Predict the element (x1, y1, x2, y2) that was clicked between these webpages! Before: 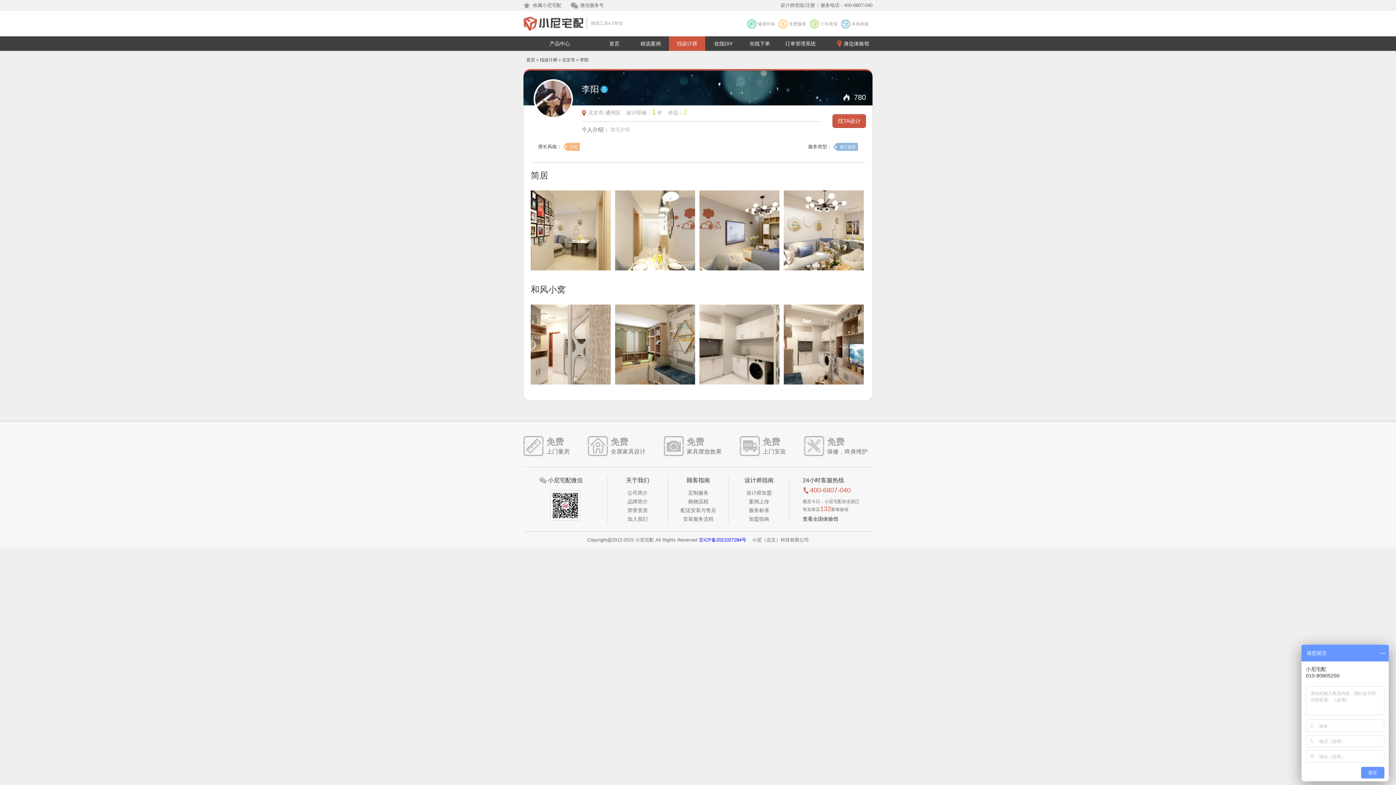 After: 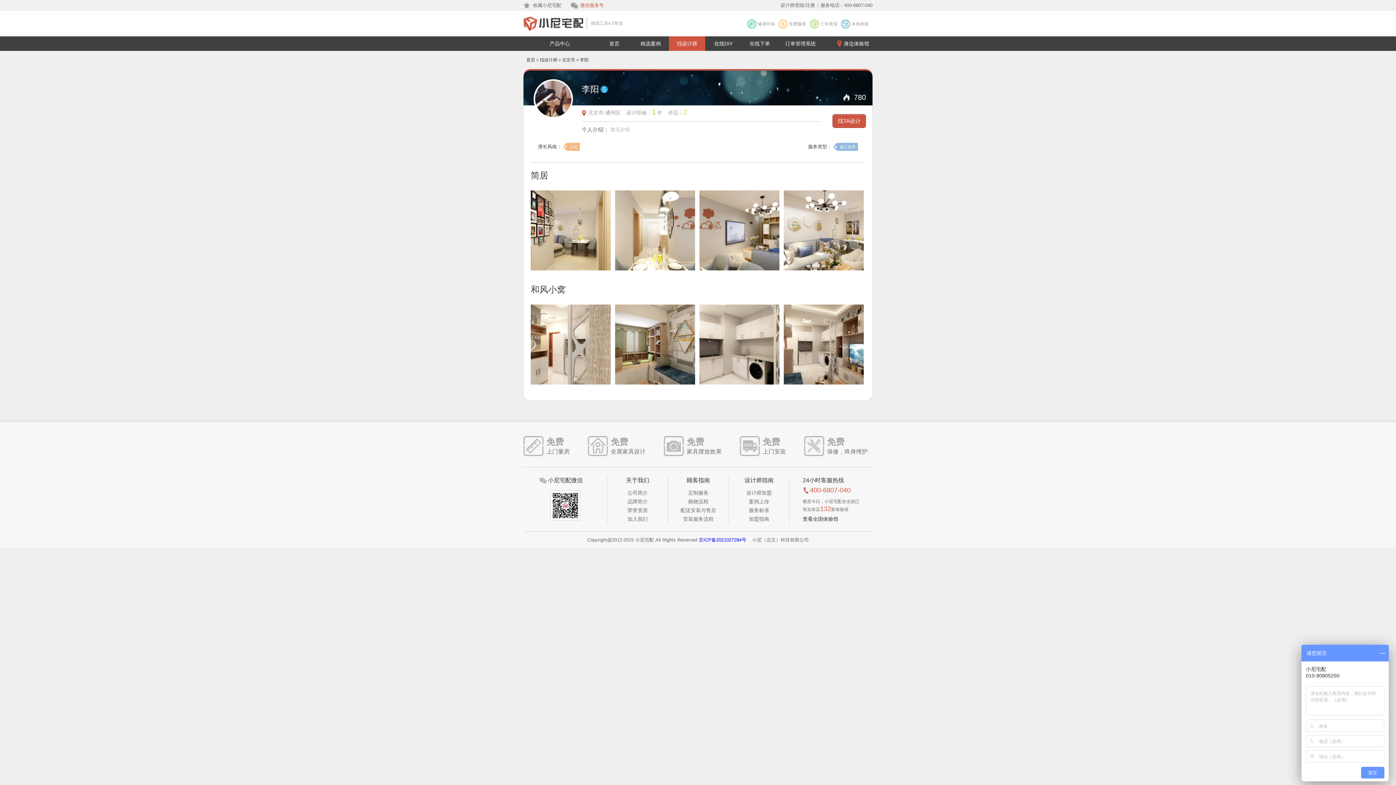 Action: bbox: (570, 0, 604, 10) label: 微信服务号